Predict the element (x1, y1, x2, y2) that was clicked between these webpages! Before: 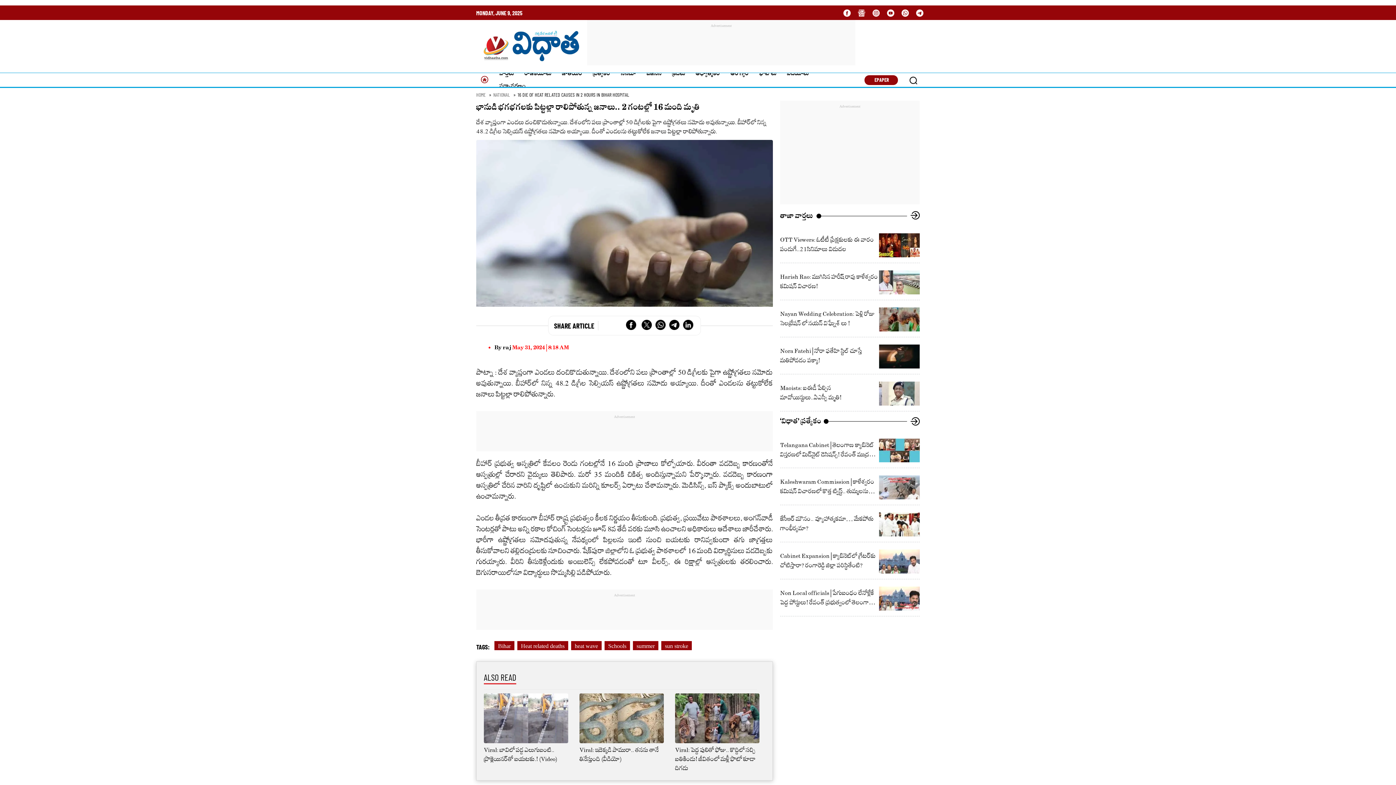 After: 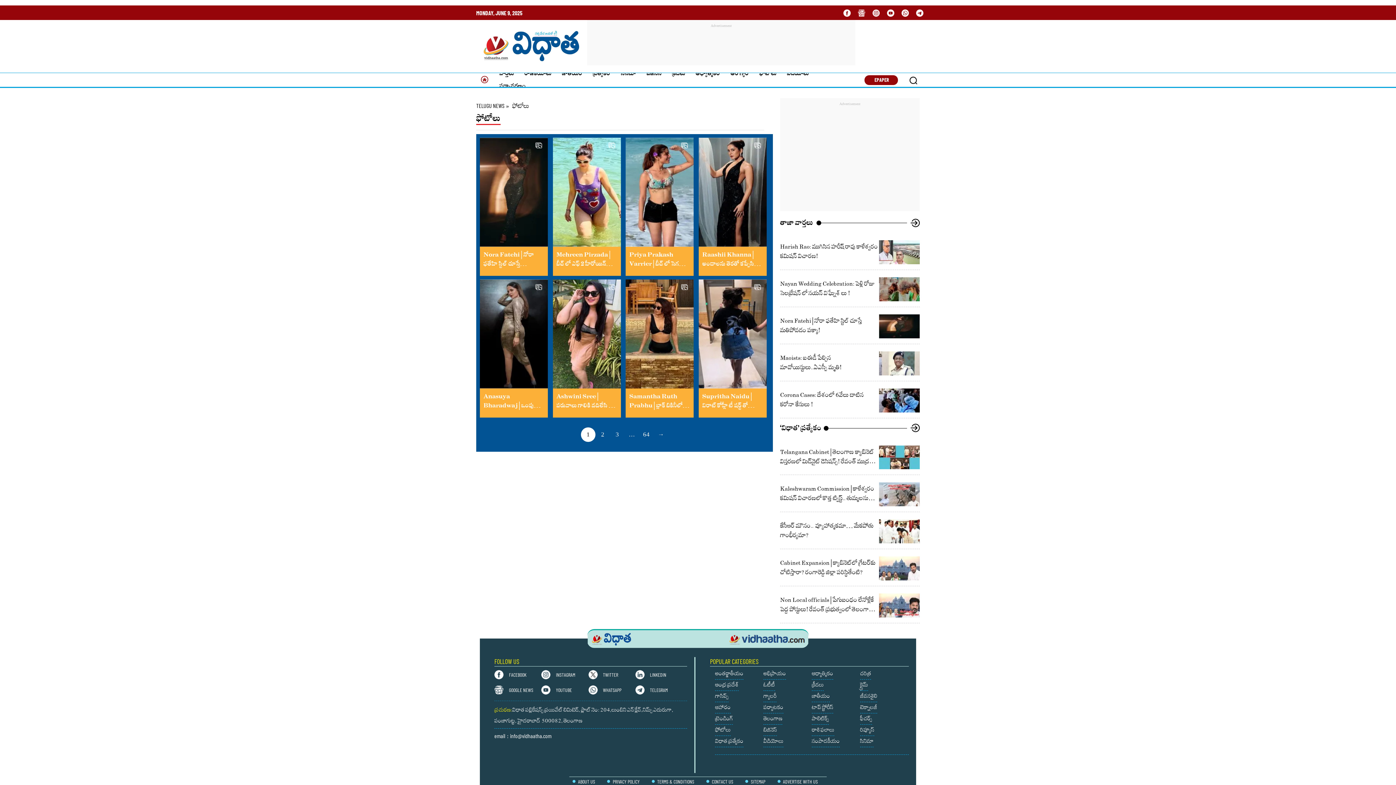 Action: bbox: (759, 69, 776, 77) label: ఫోటోలు